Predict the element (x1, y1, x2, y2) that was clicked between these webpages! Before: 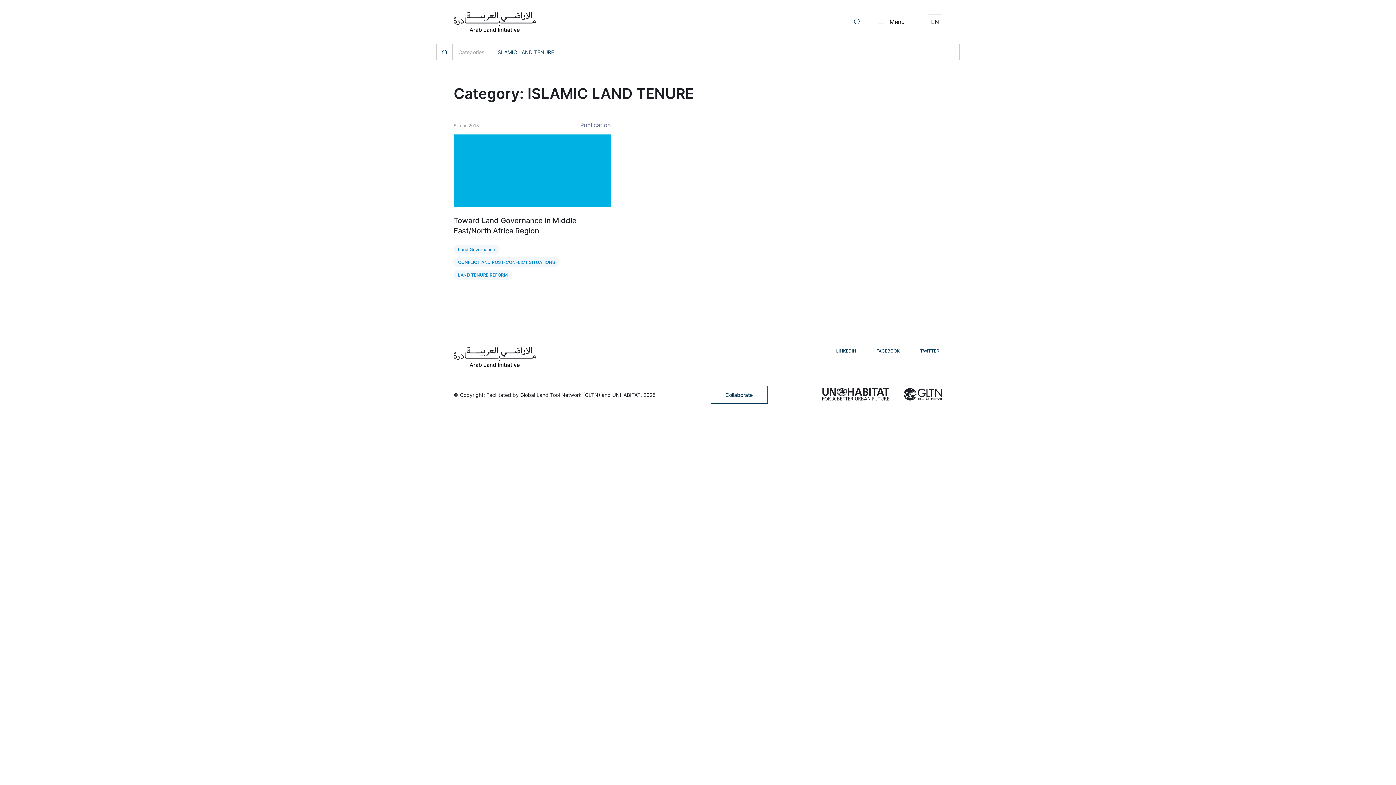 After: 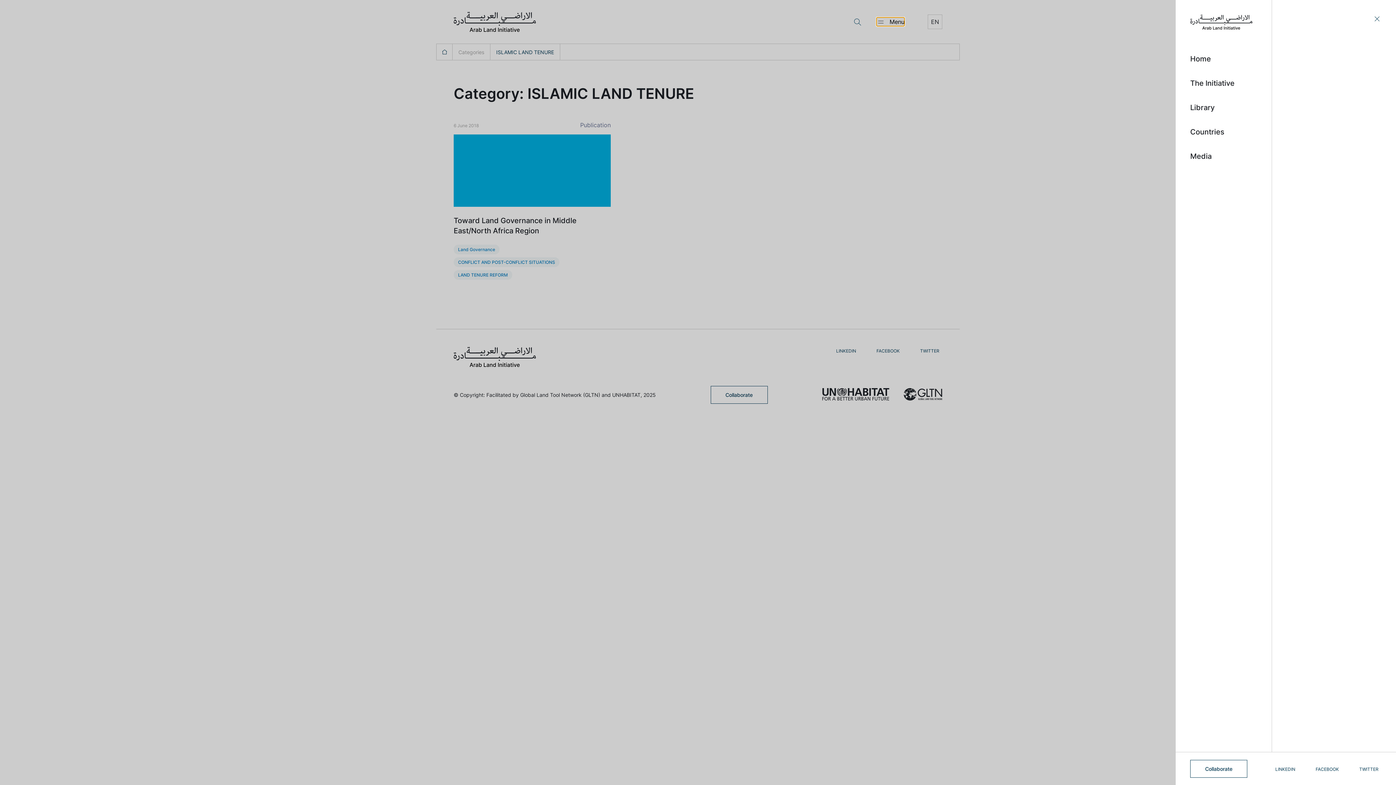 Action: label: Menu bbox: (876, 17, 904, 26)